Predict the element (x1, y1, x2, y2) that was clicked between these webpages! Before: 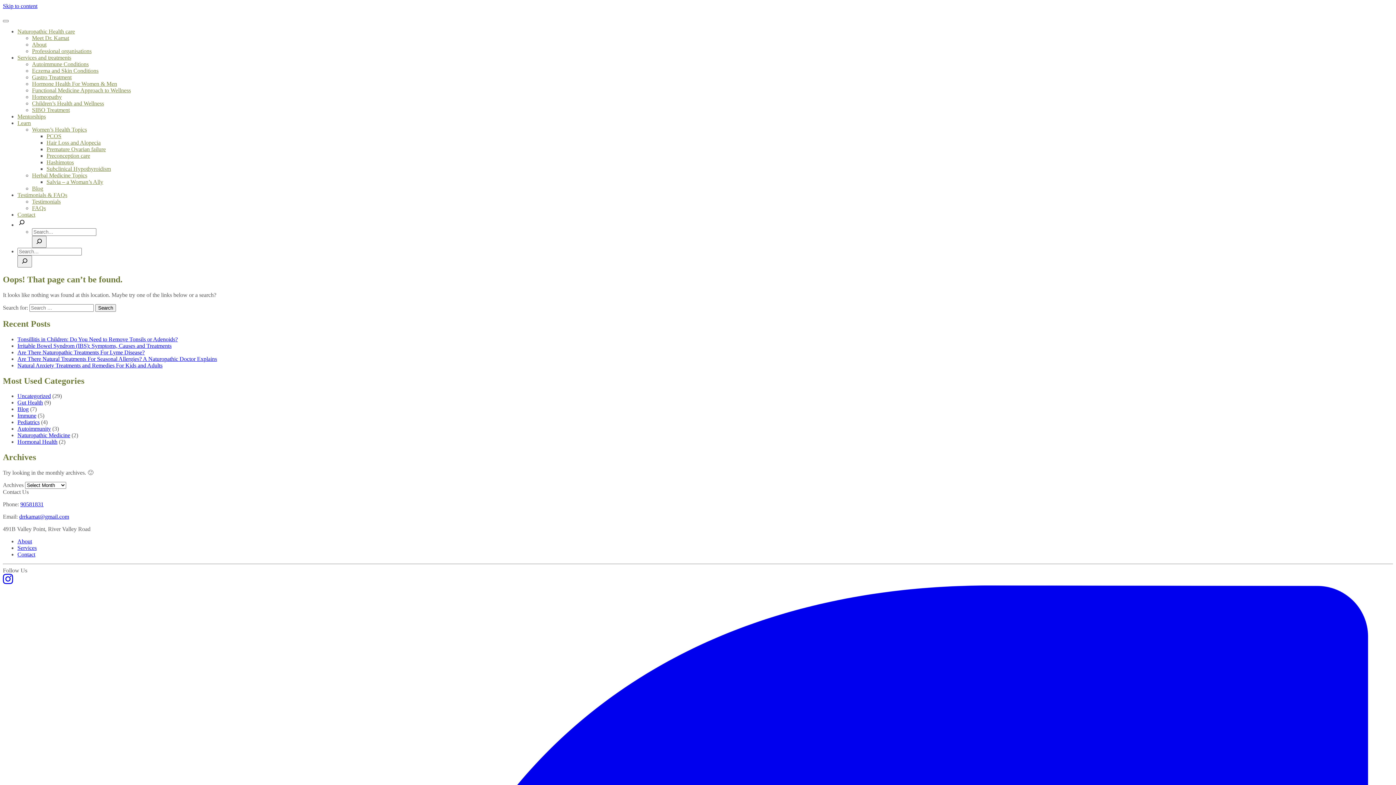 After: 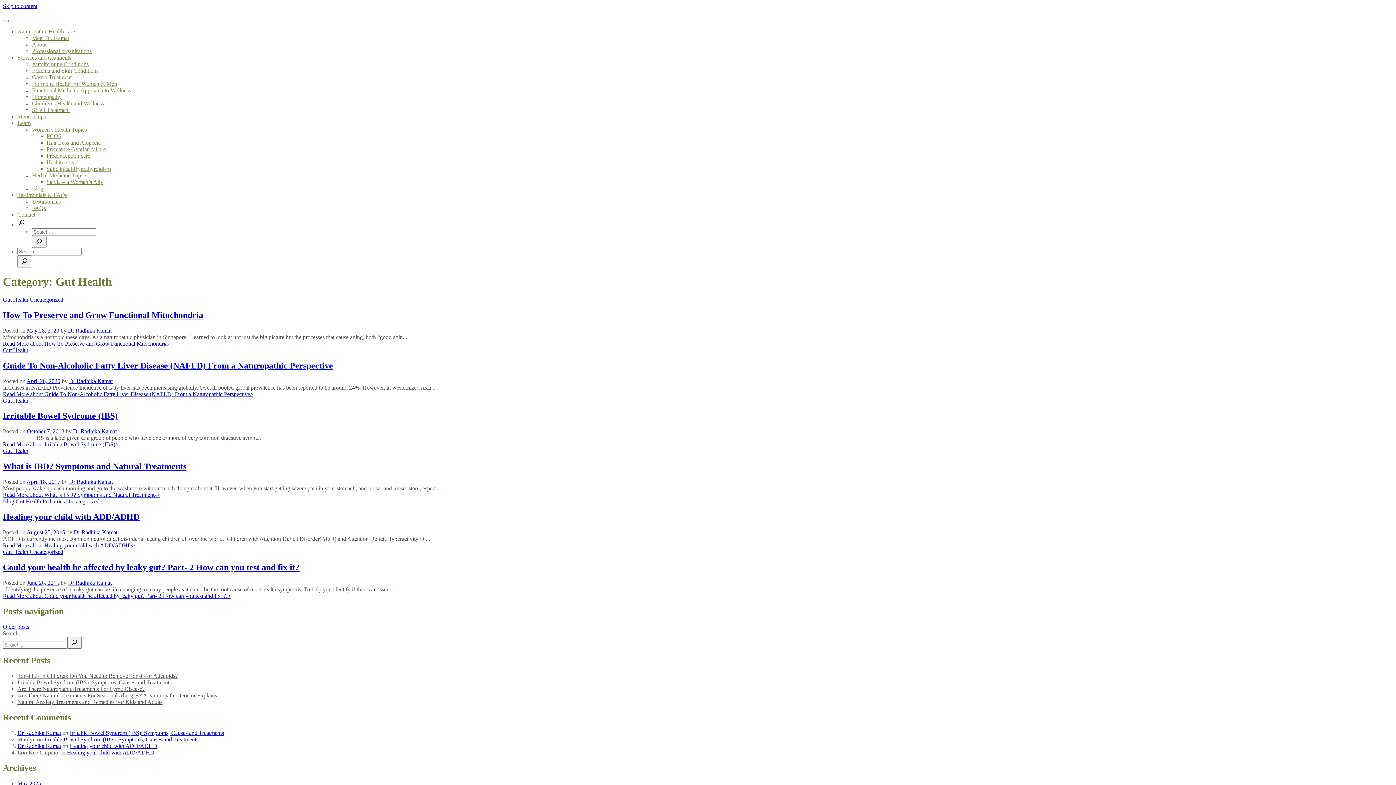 Action: bbox: (17, 399, 42, 405) label: Gut Health